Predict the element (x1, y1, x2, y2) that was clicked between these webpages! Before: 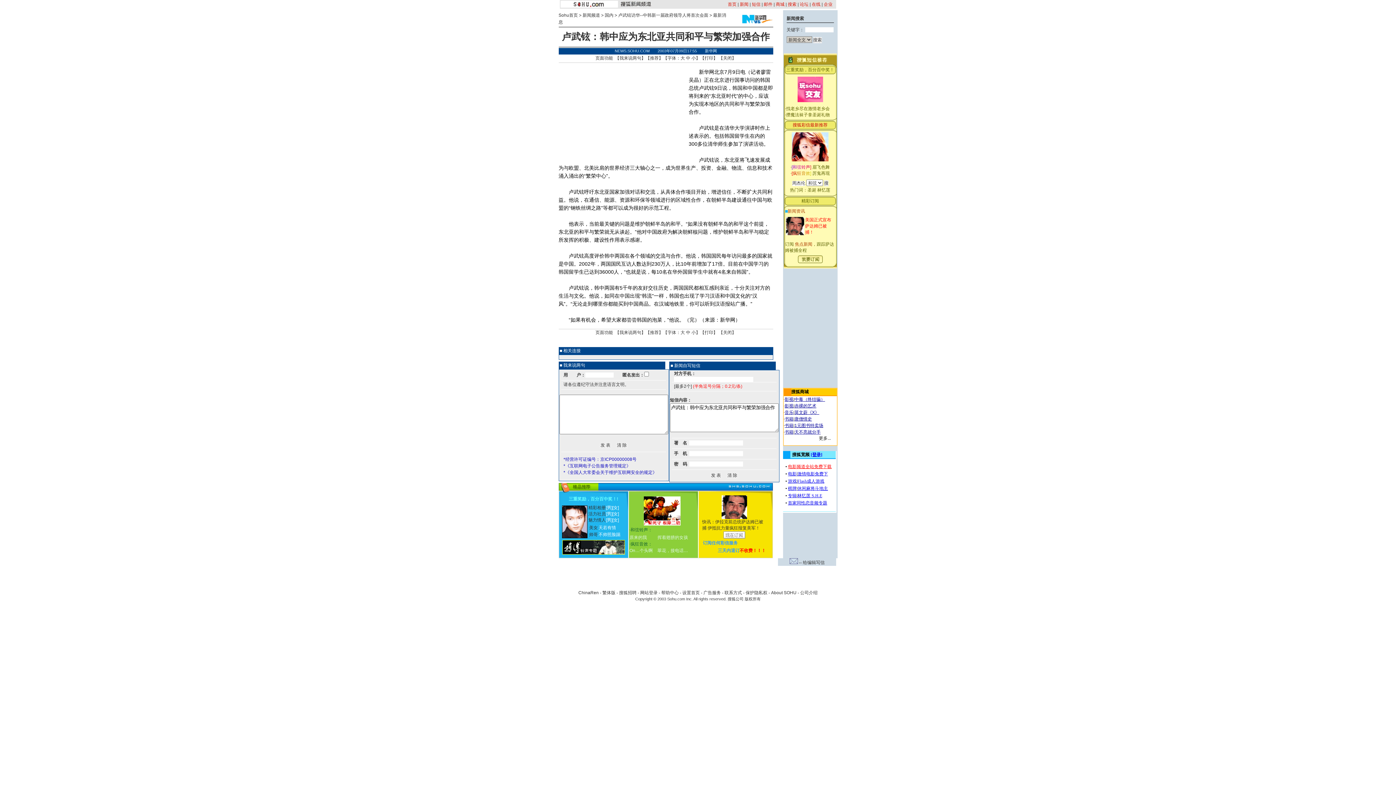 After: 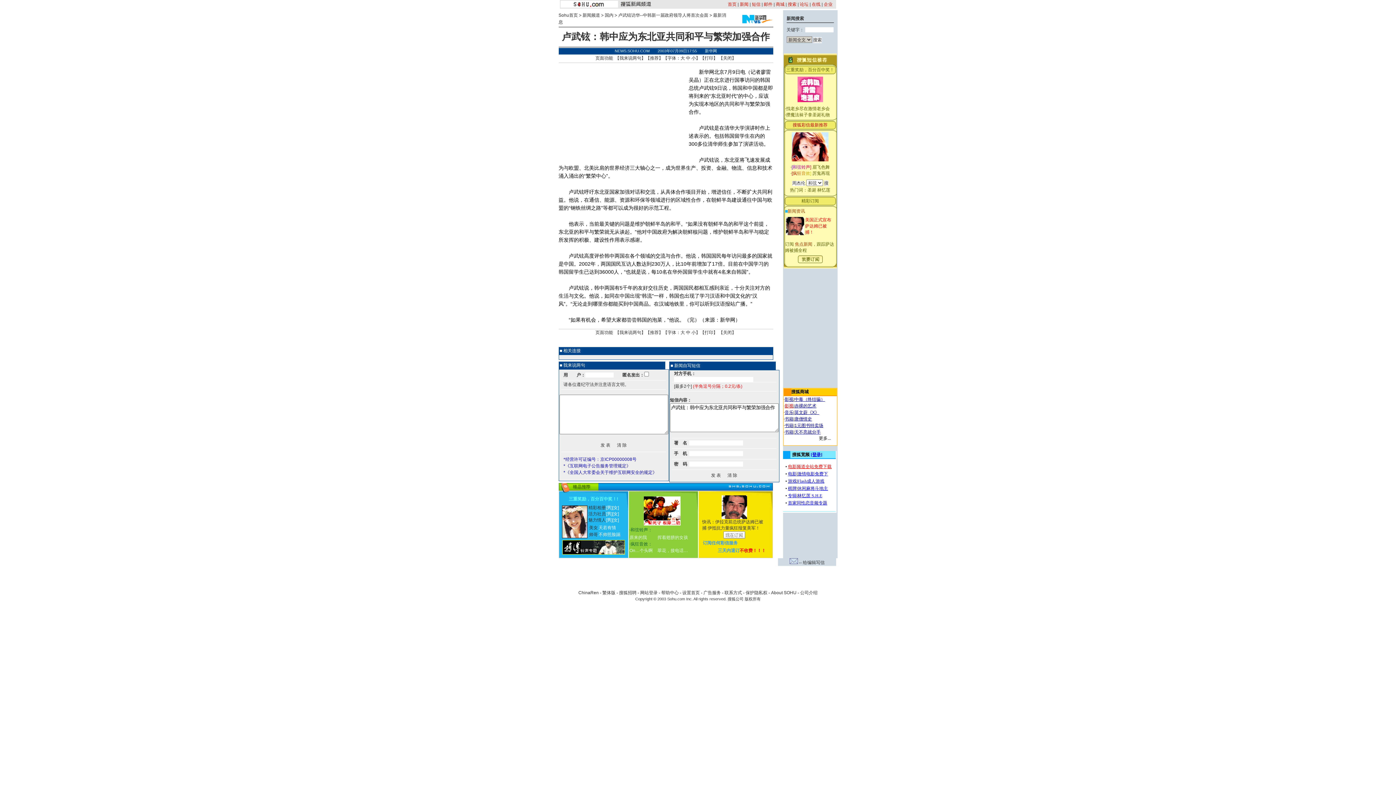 Action: label: 影视 bbox: (784, 403, 793, 408)